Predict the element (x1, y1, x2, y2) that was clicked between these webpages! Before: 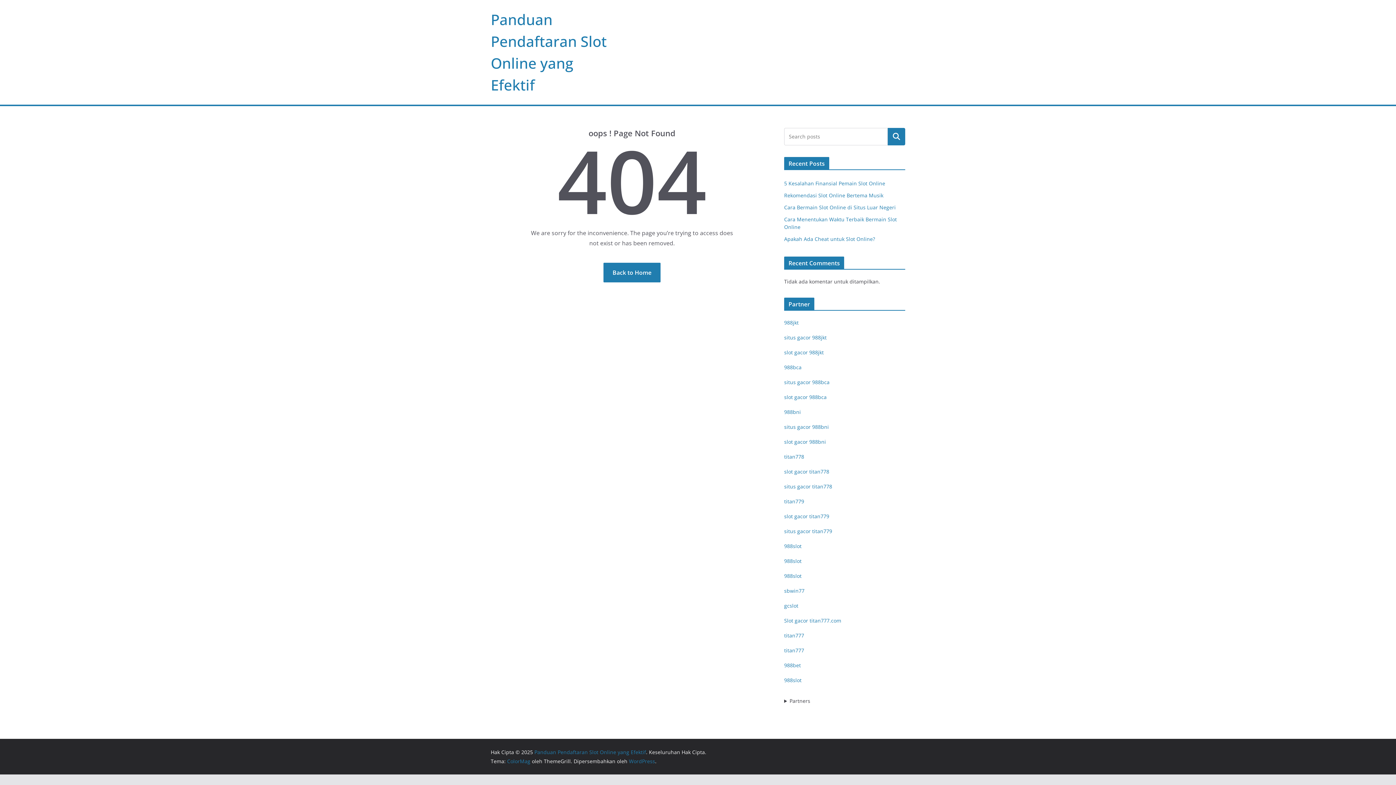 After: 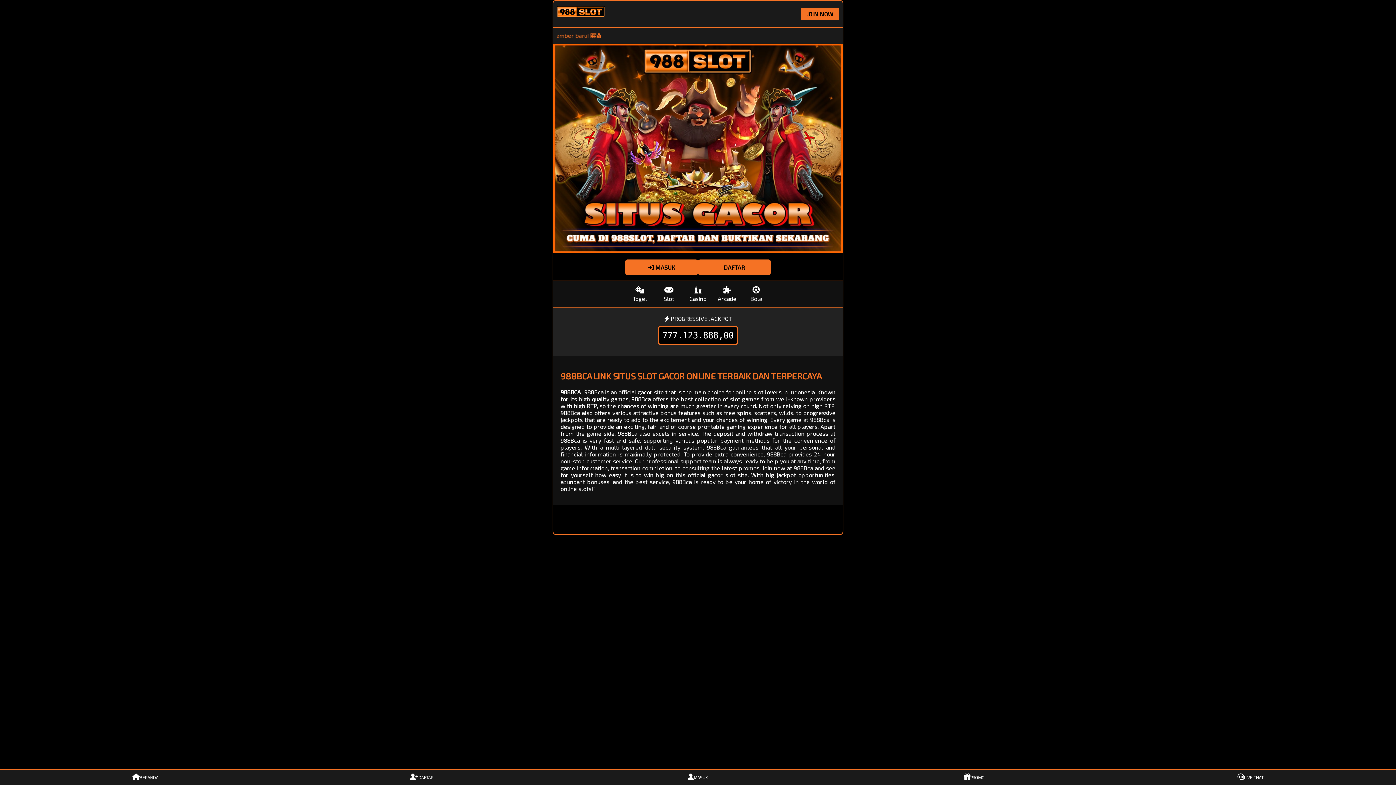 Action: bbox: (784, 393, 826, 400) label: slot gacor 988bca